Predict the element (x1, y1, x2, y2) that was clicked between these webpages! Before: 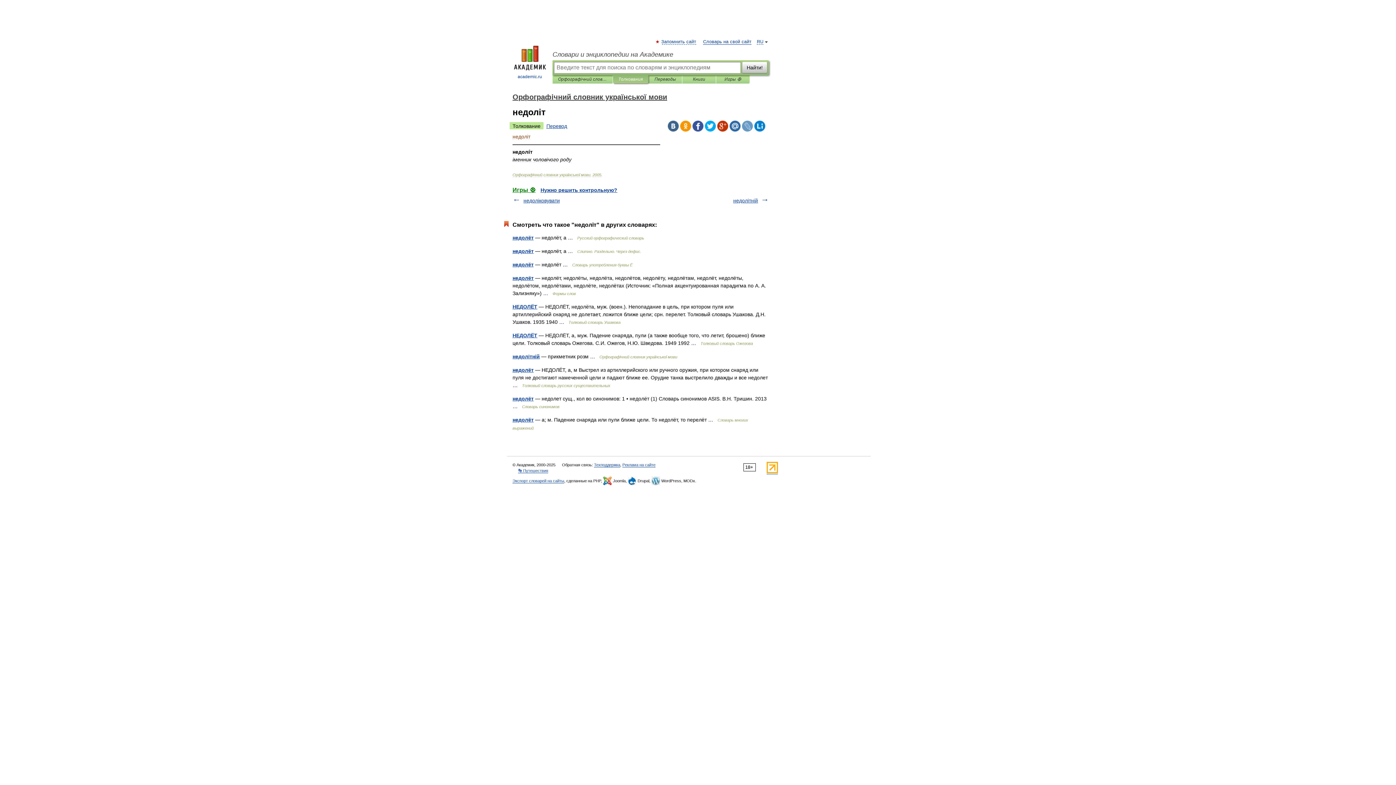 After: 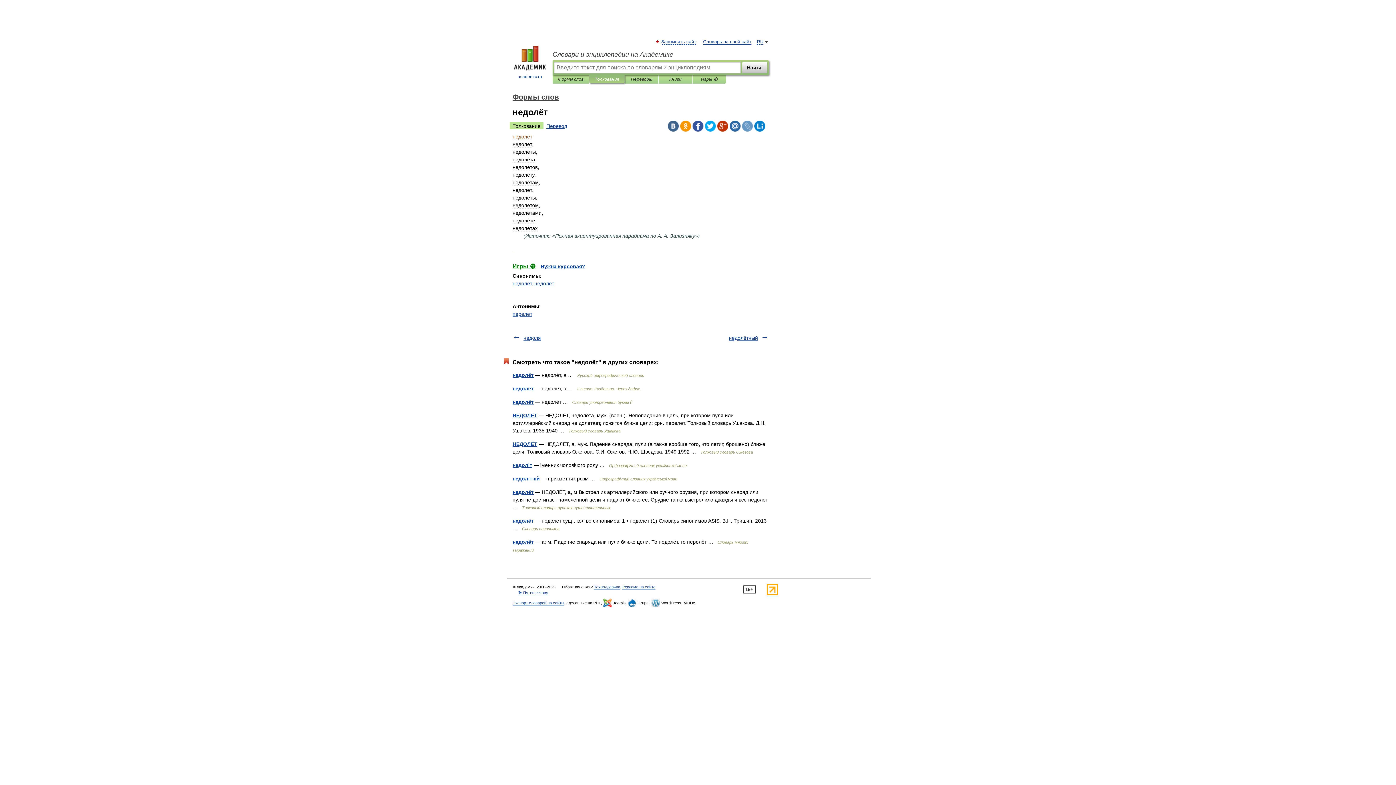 Action: label: недолёт bbox: (512, 275, 533, 281)